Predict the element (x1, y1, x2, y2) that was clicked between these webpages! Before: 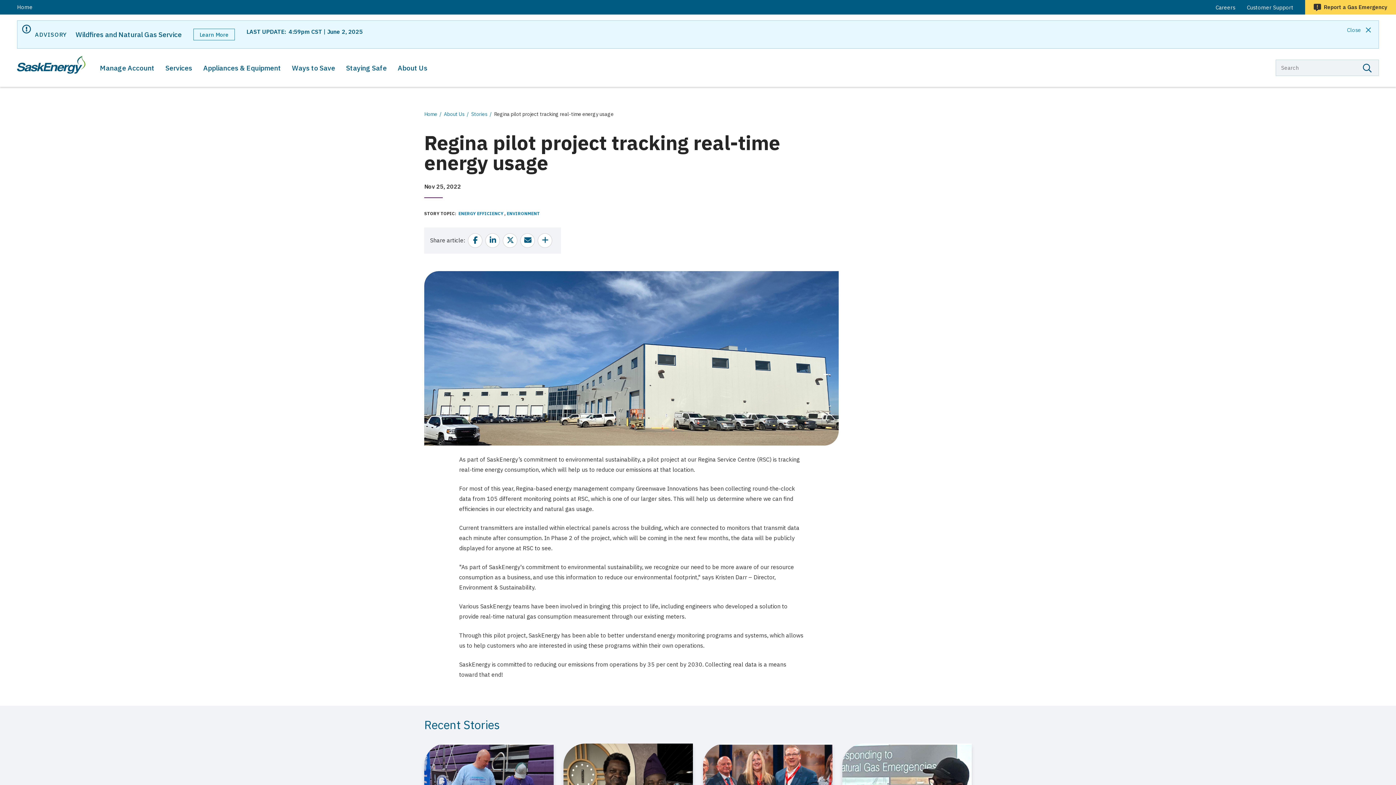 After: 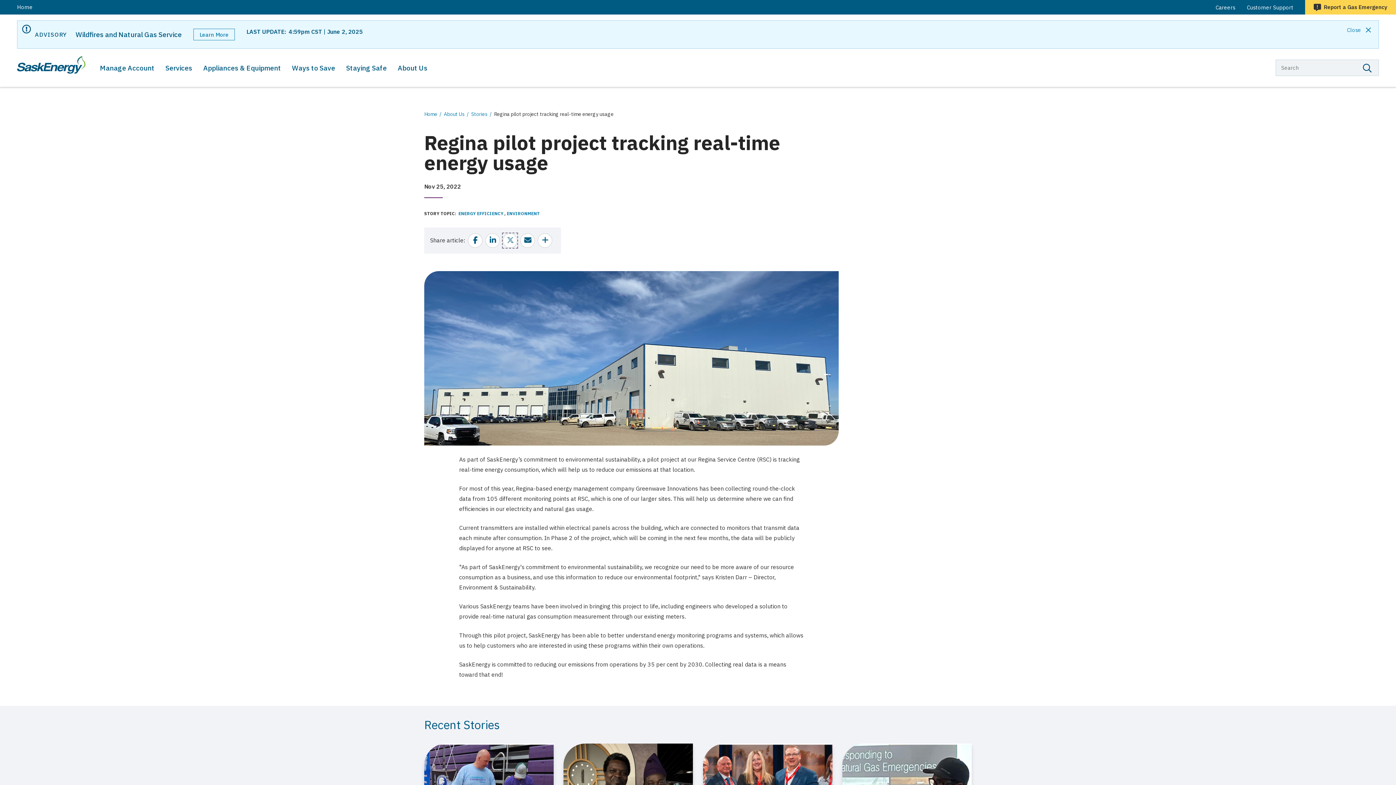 Action: label: Twitter bbox: (502, 233, 517, 248)